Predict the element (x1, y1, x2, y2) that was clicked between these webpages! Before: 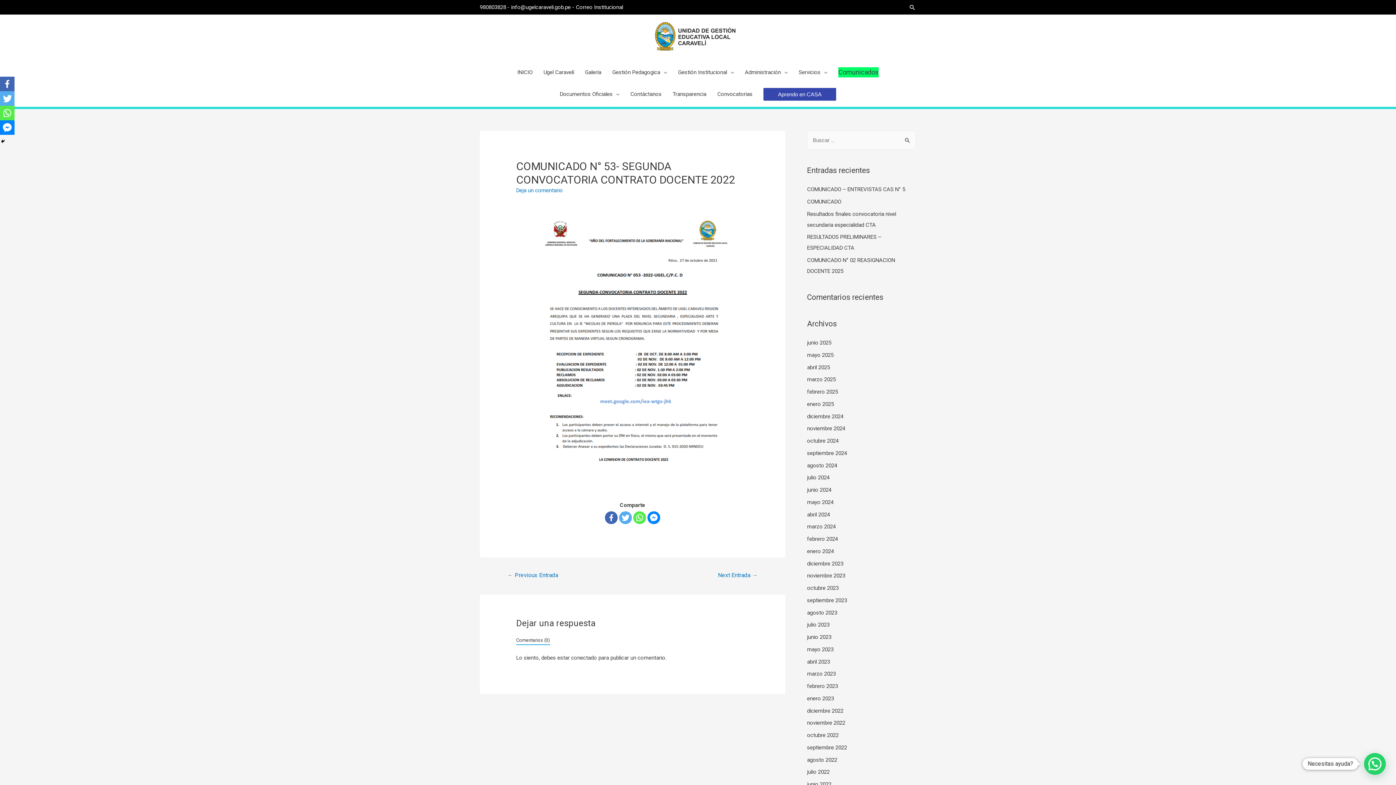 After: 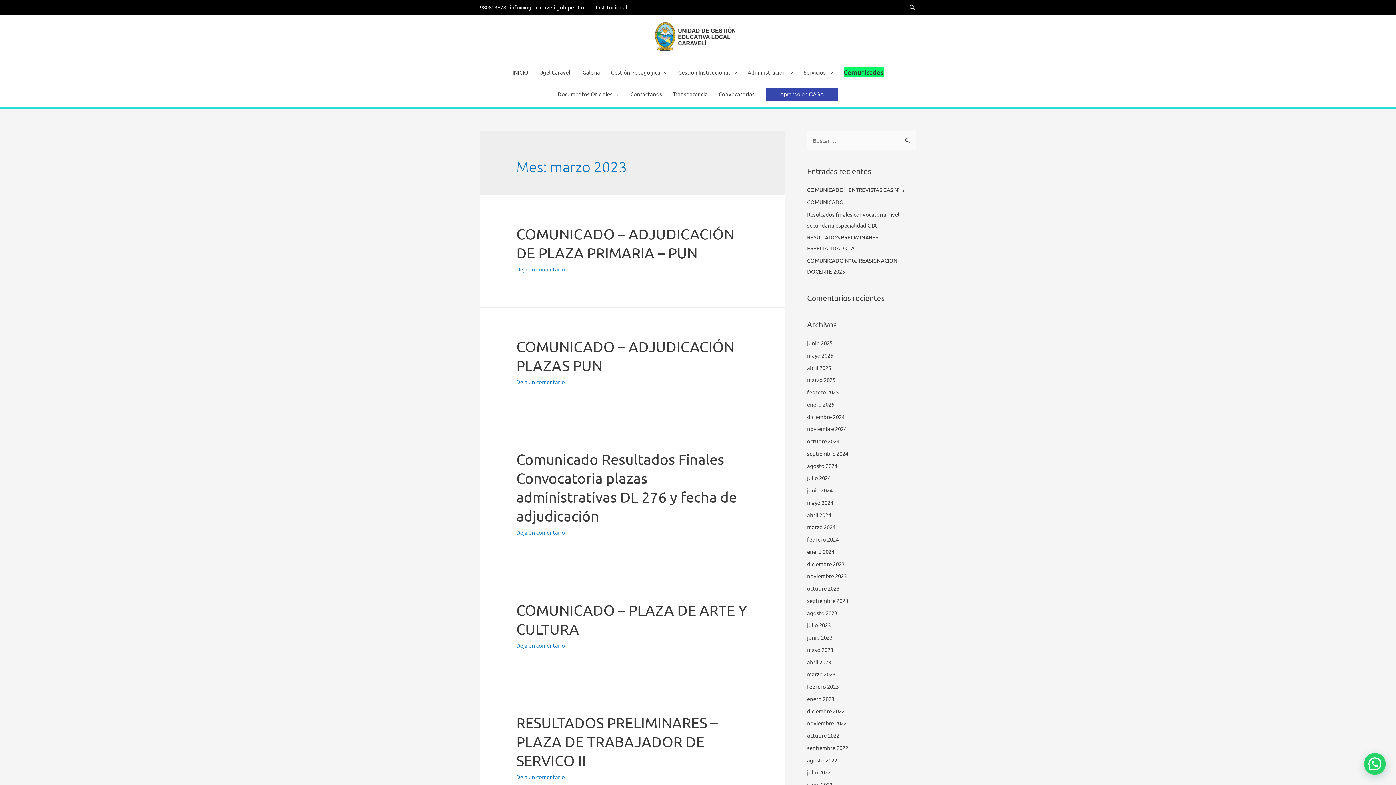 Action: label: marzo 2023 bbox: (807, 671, 836, 677)